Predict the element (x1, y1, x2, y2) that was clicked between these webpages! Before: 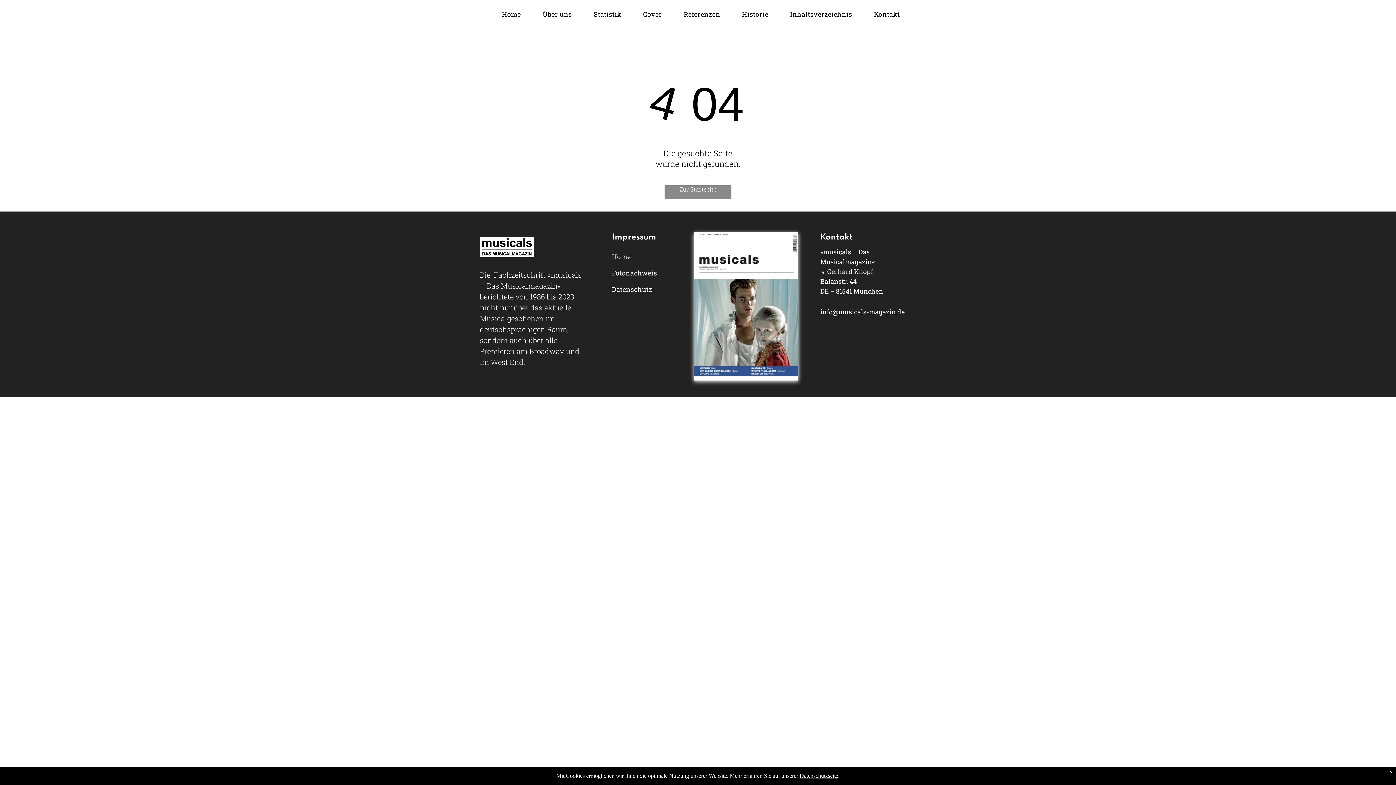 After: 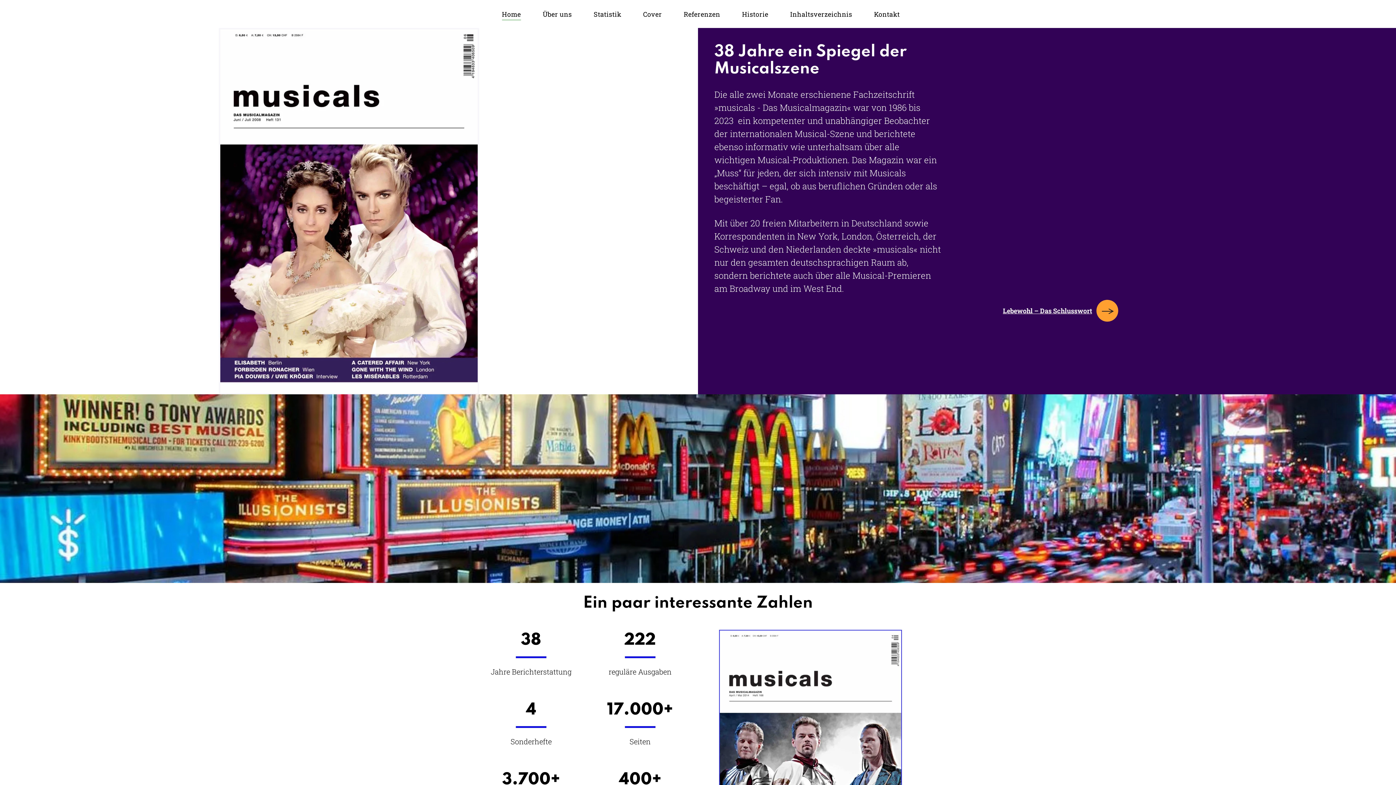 Action: bbox: (612, 248, 672, 264) label: Home